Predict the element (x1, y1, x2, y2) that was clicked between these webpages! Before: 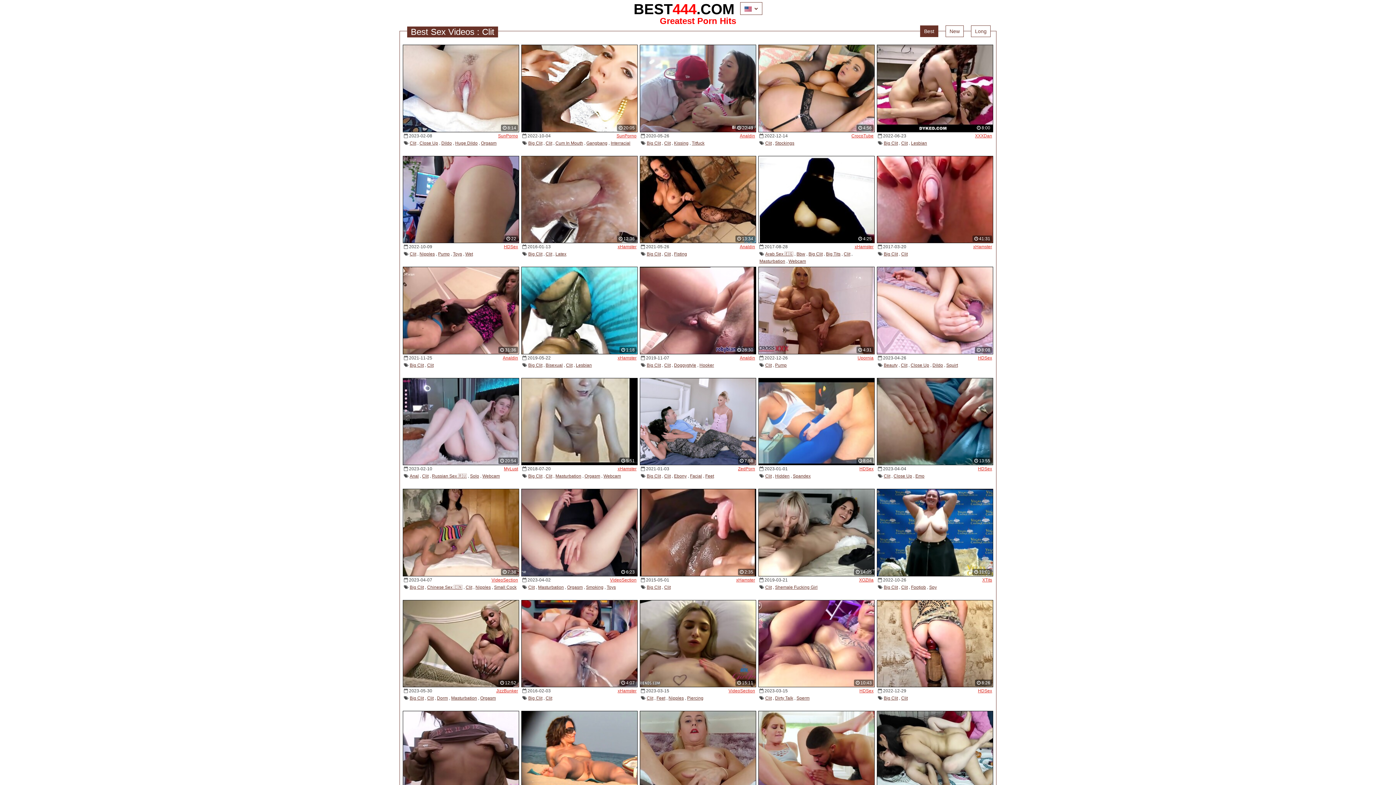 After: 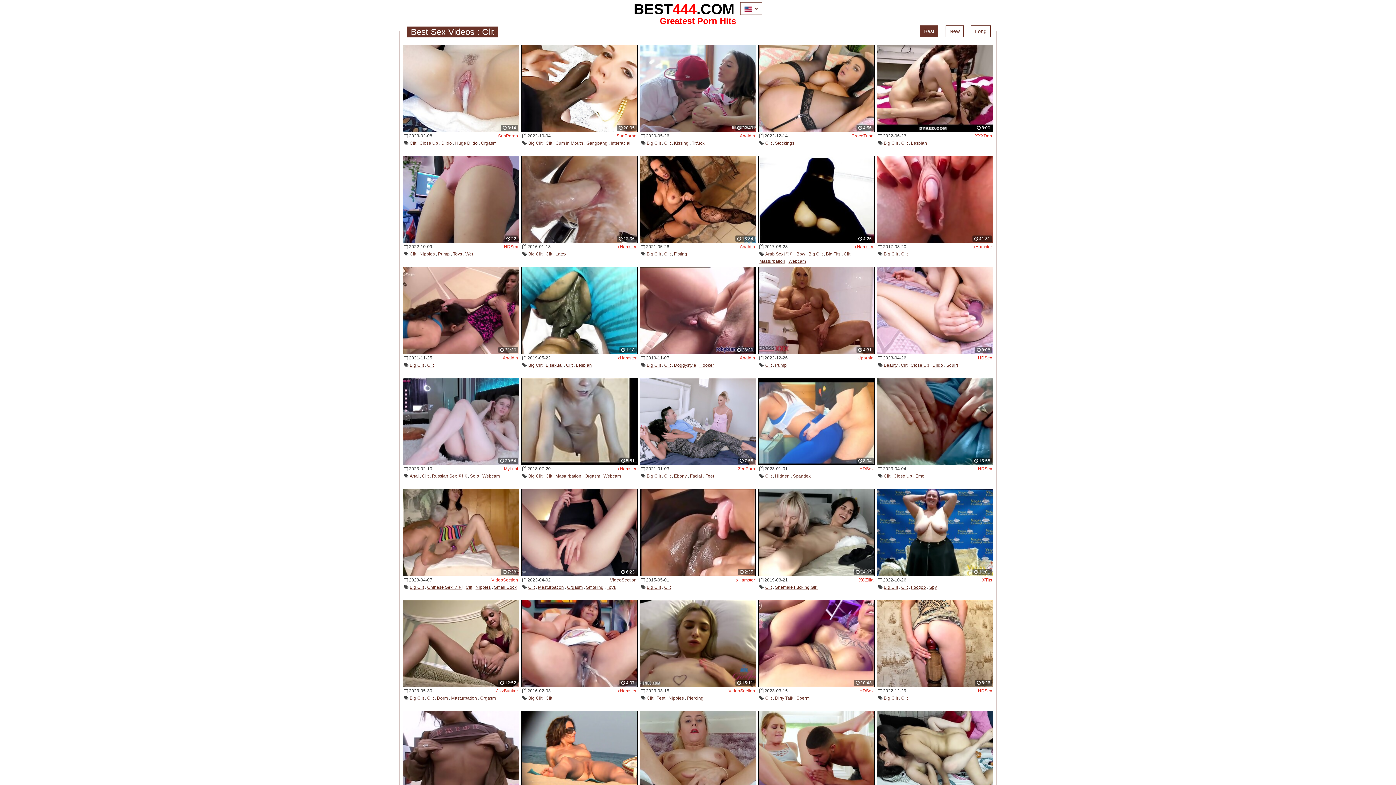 Action: bbox: (610, 577, 636, 582) label: VideoSection